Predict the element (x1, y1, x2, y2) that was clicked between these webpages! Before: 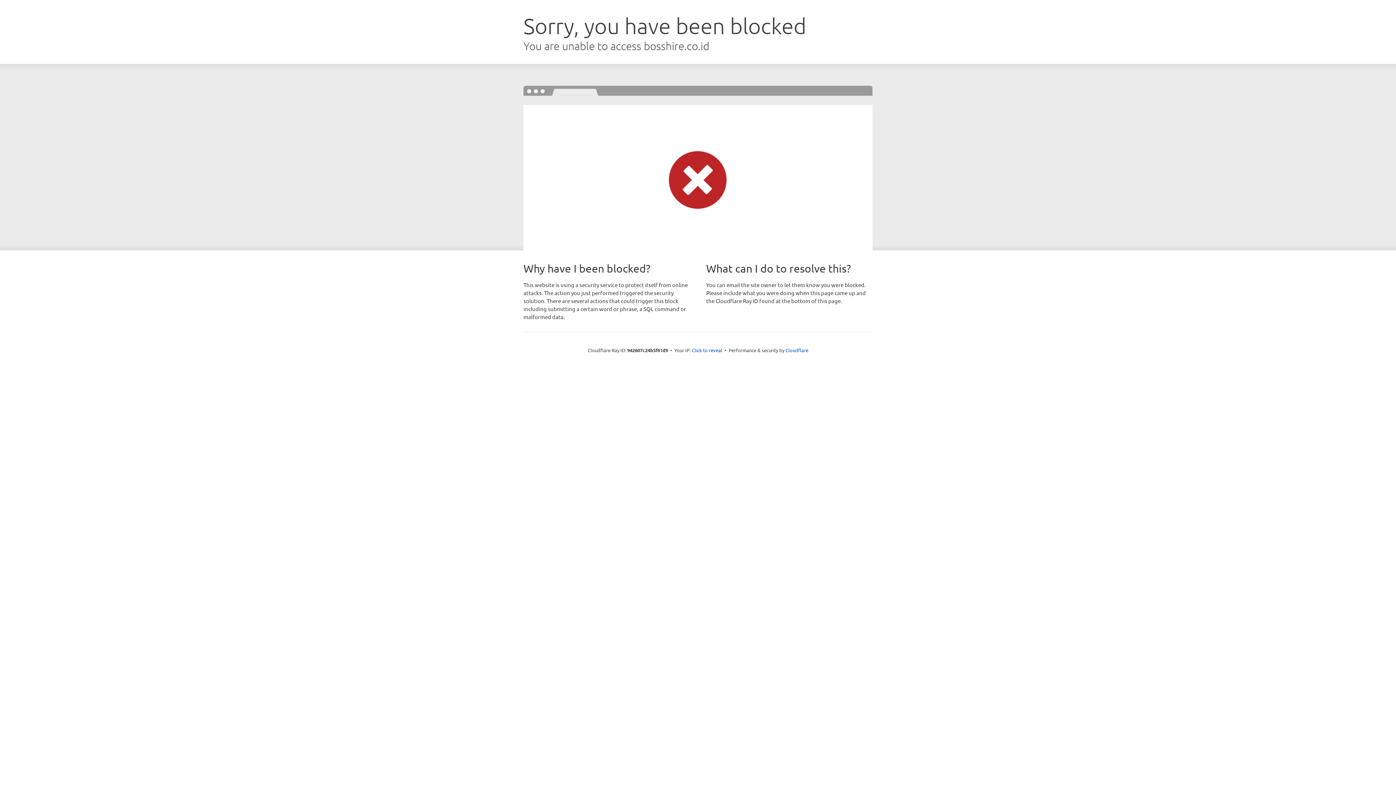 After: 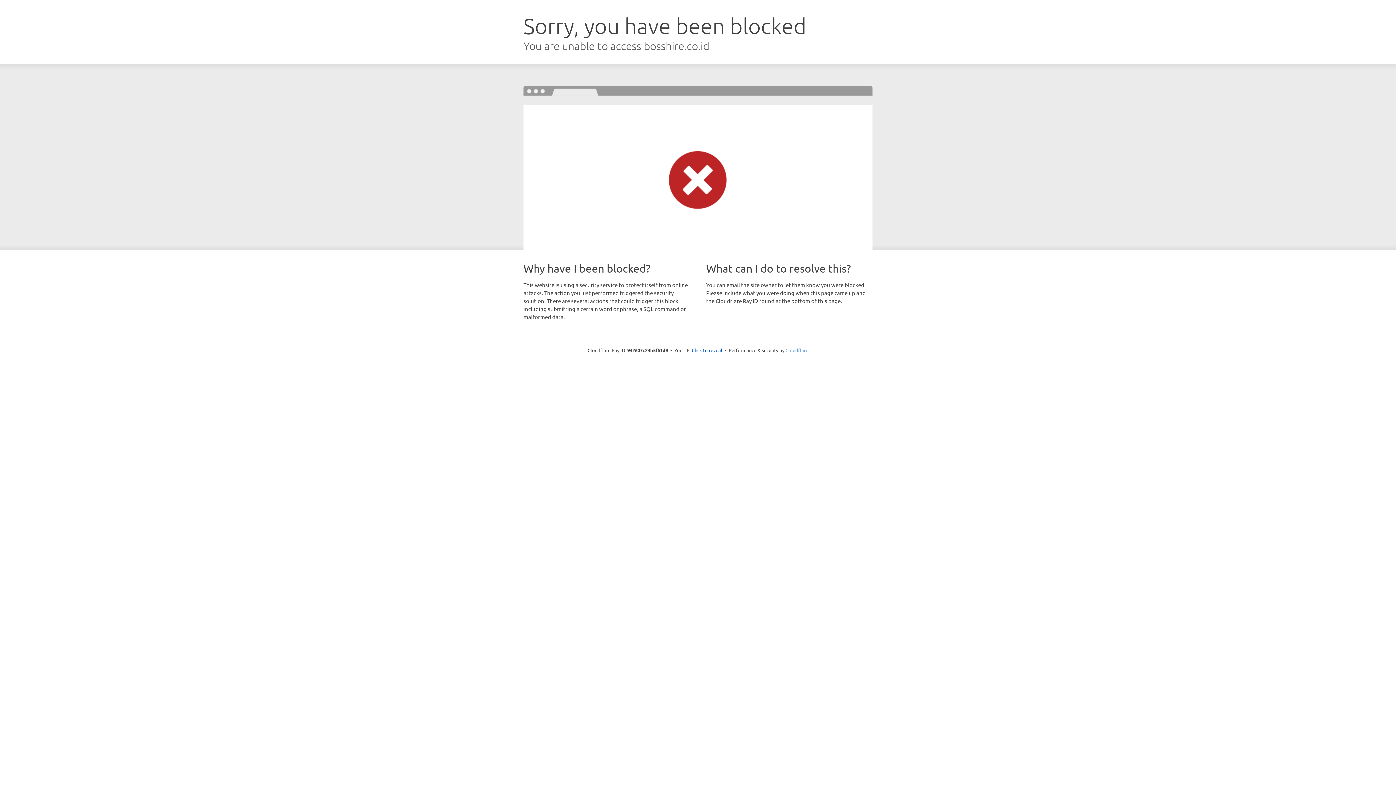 Action: label: Cloudflare bbox: (785, 347, 808, 353)